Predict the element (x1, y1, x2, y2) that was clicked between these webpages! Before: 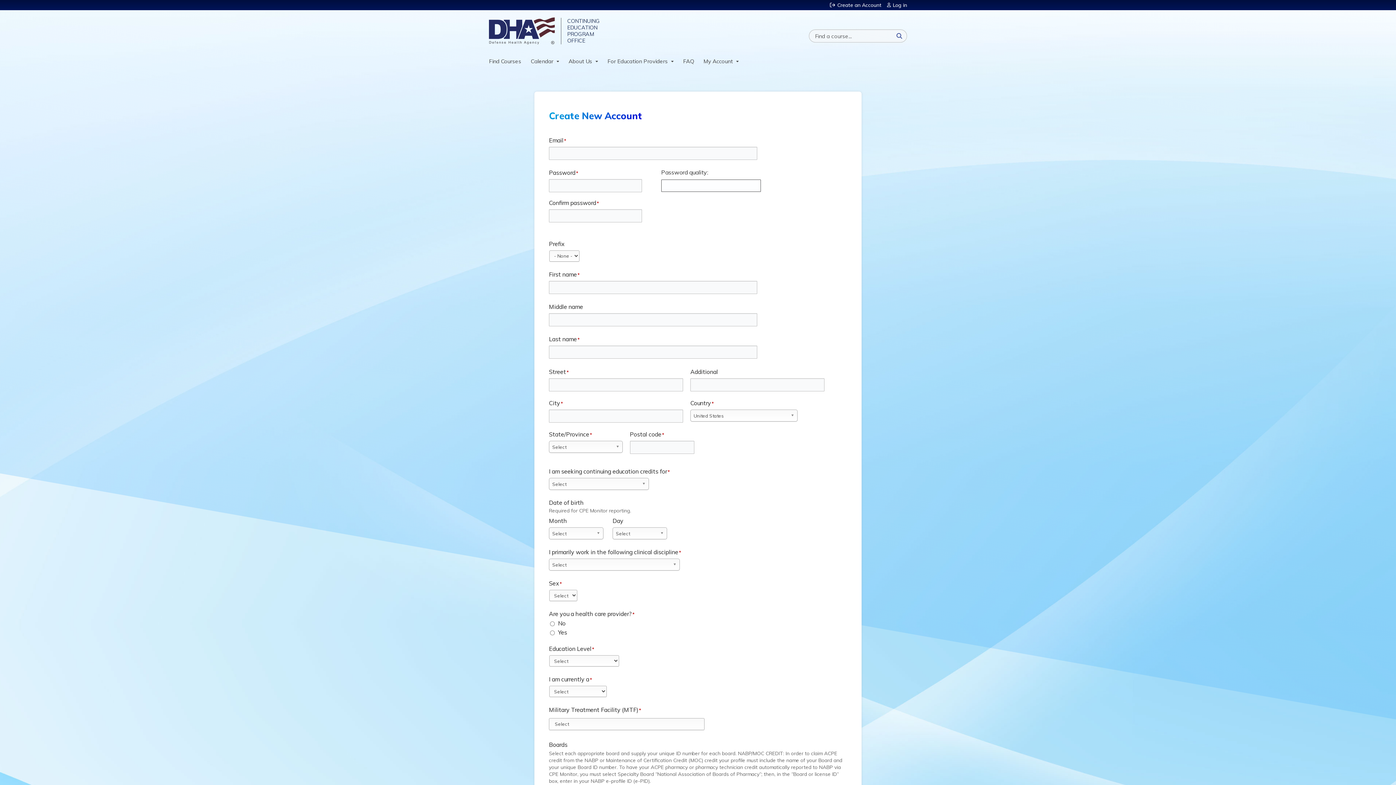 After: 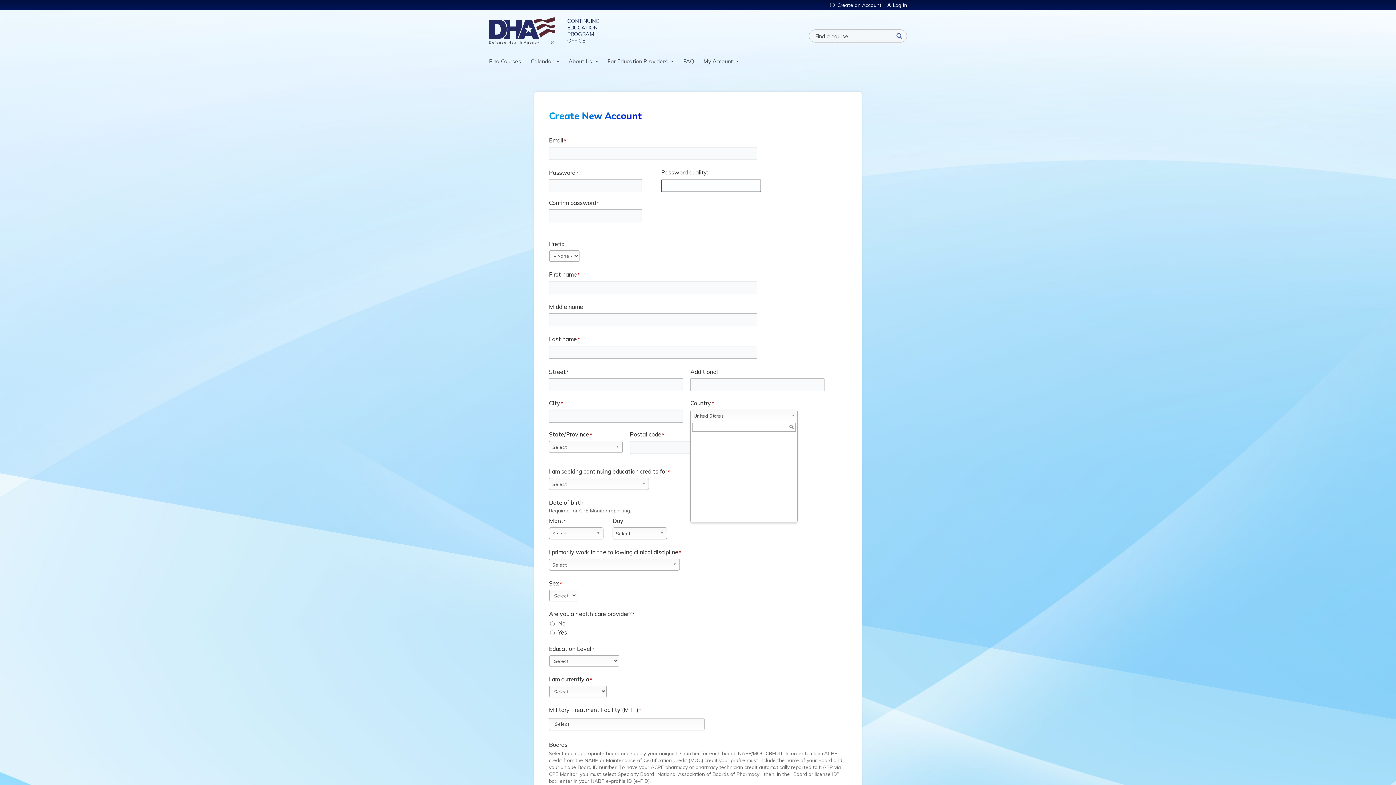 Action: label: United States bbox: (690, 409, 797, 421)